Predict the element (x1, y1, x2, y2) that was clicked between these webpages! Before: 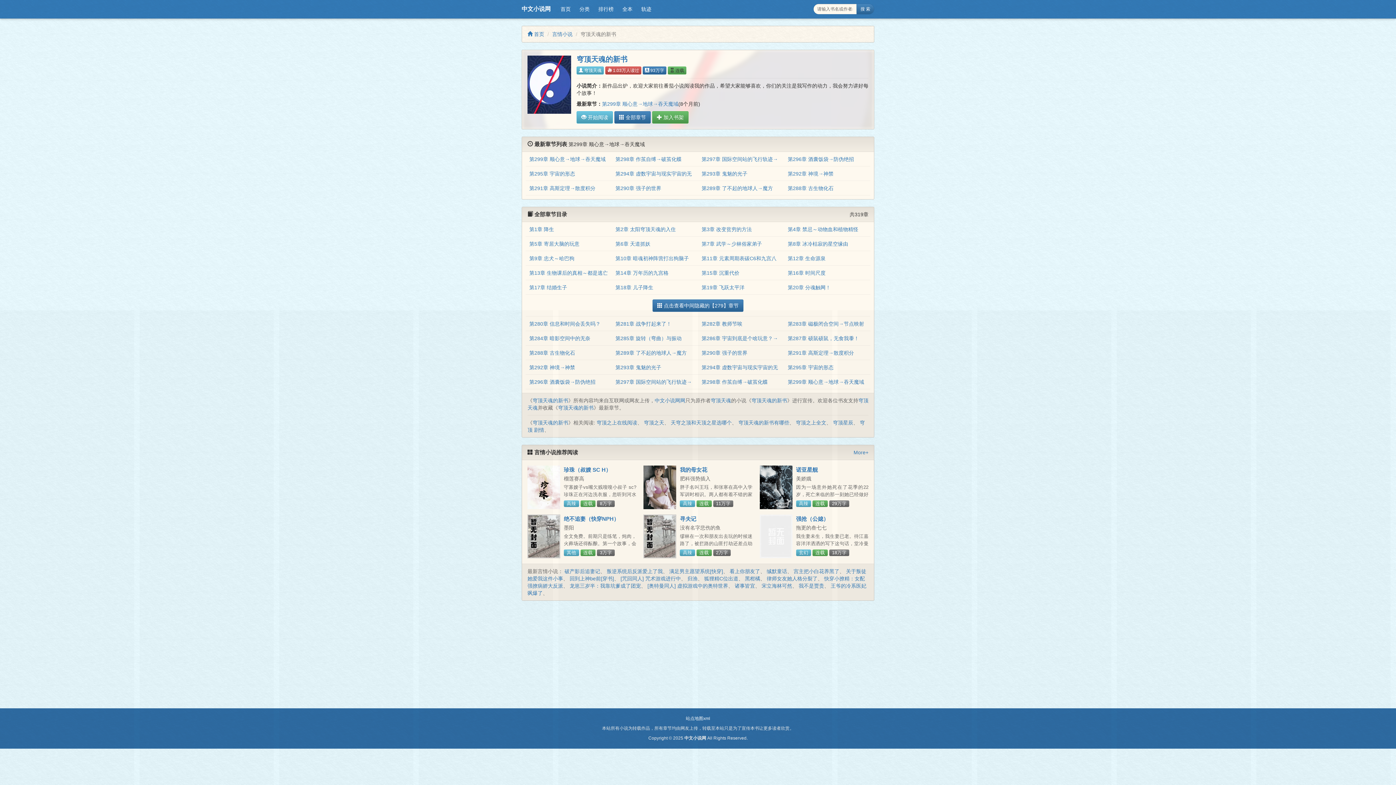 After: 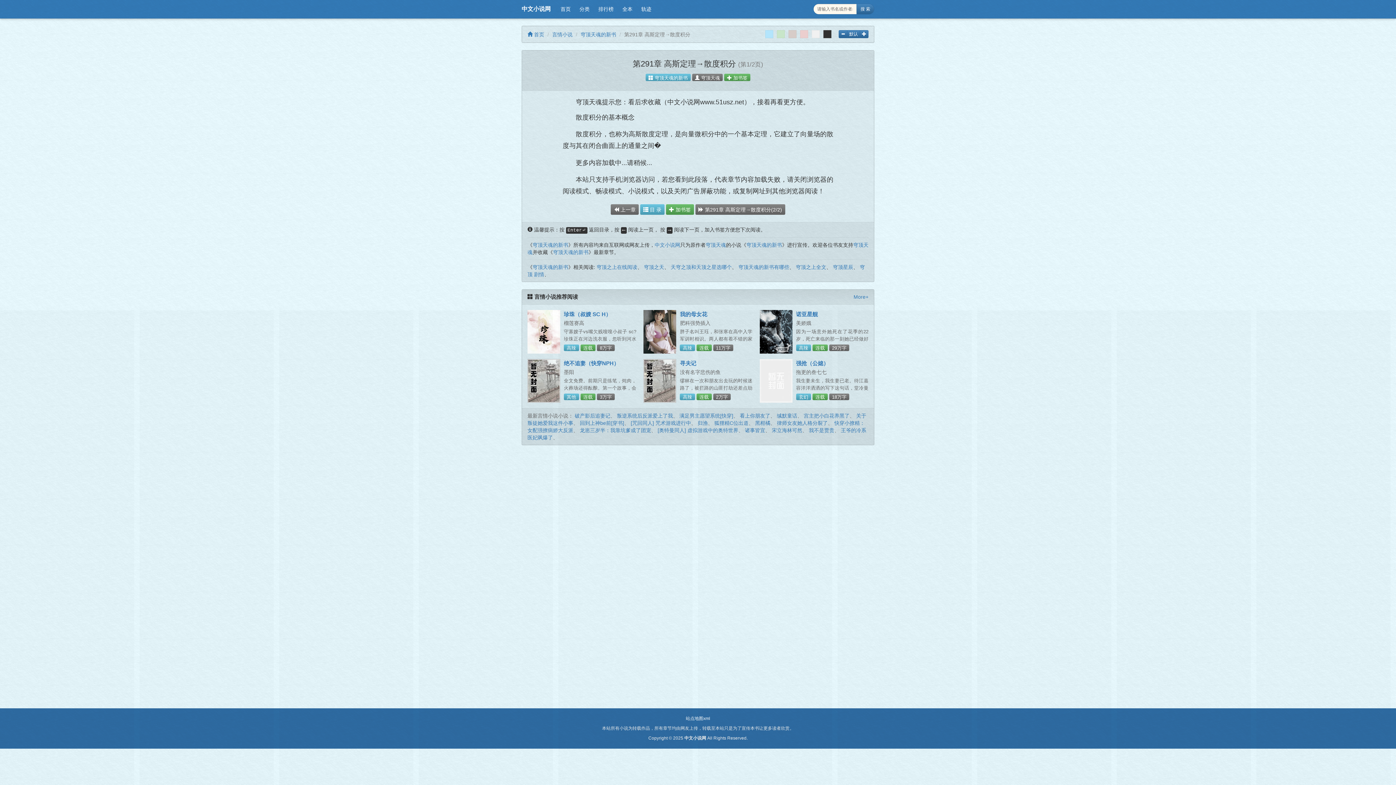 Action: bbox: (529, 185, 595, 191) label: 第291章 高斯定理→散度积分